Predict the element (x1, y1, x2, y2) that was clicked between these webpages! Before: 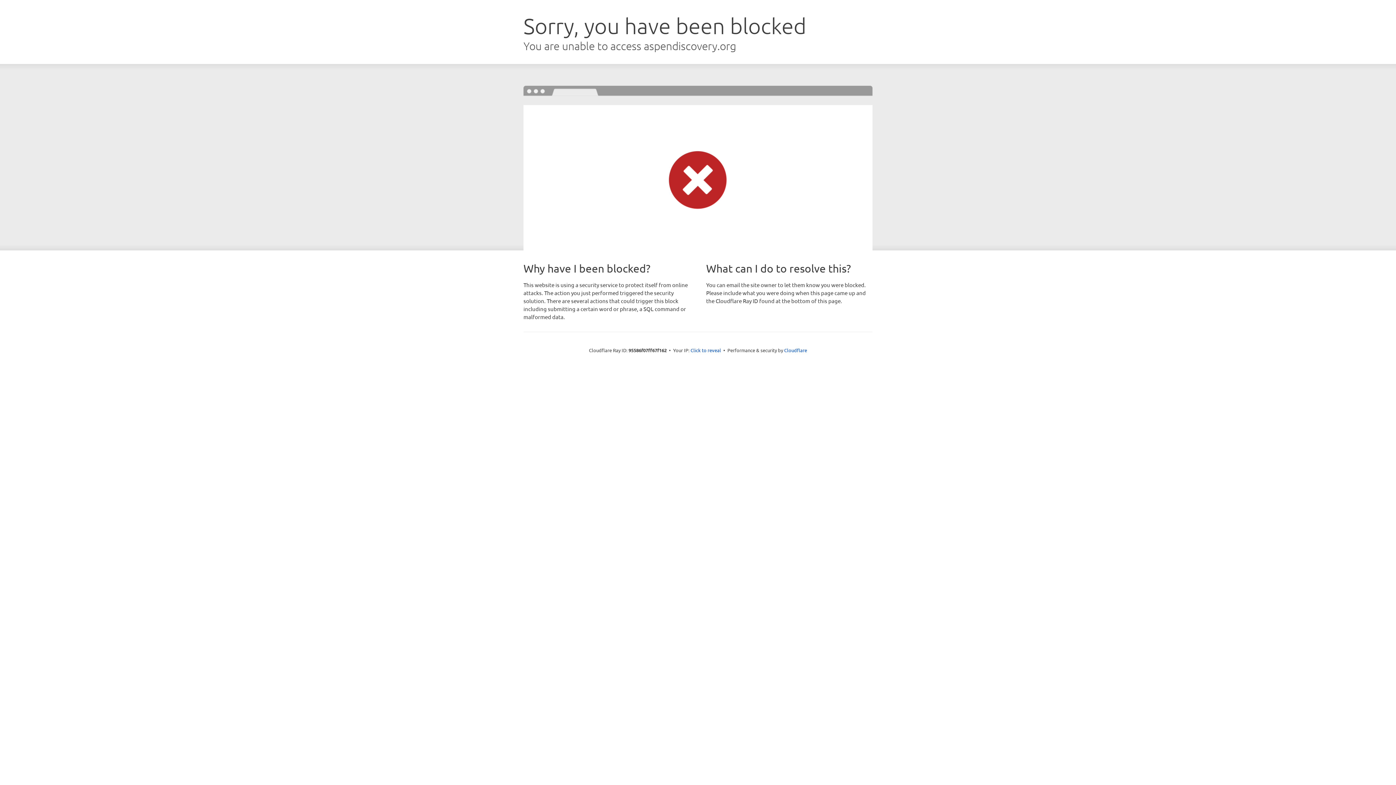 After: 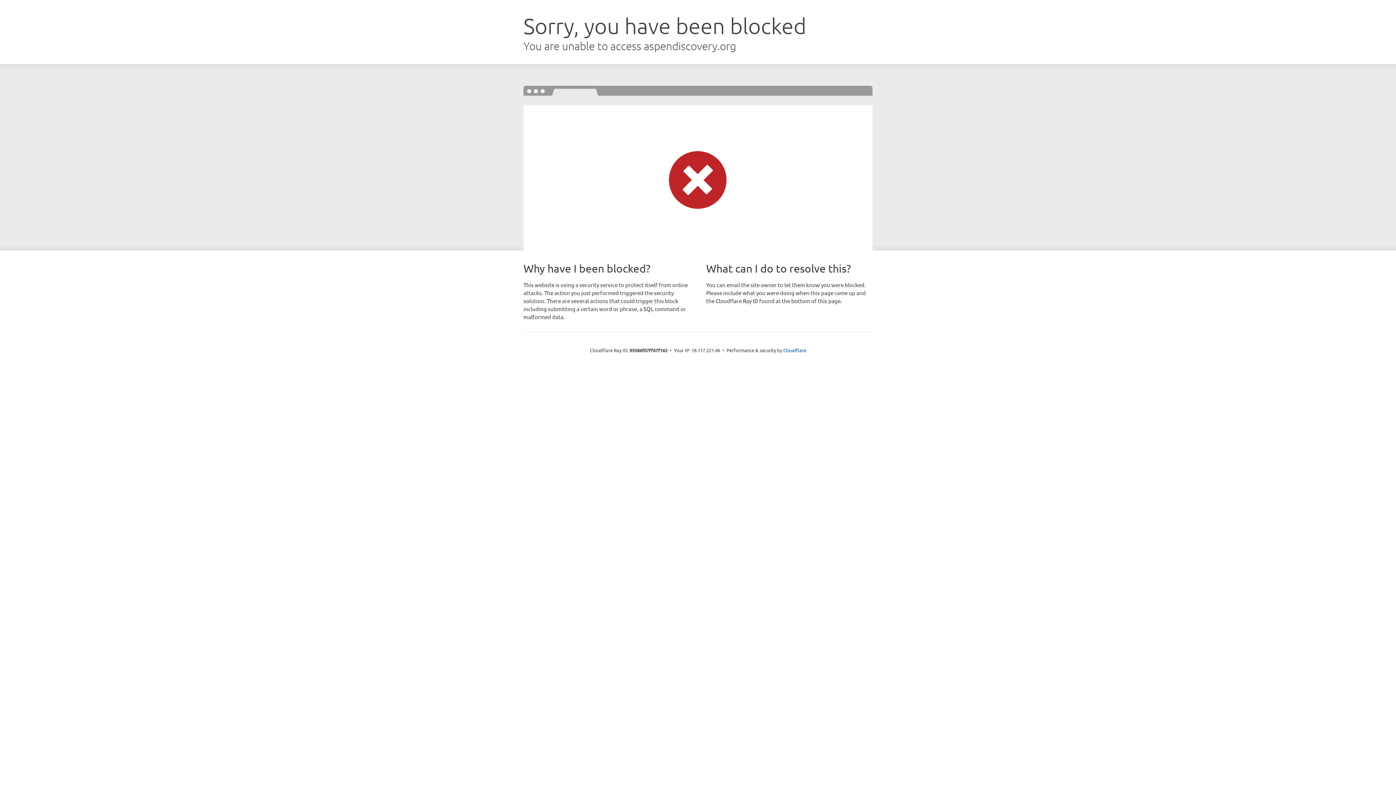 Action: bbox: (690, 346, 721, 353) label: Click to reveal